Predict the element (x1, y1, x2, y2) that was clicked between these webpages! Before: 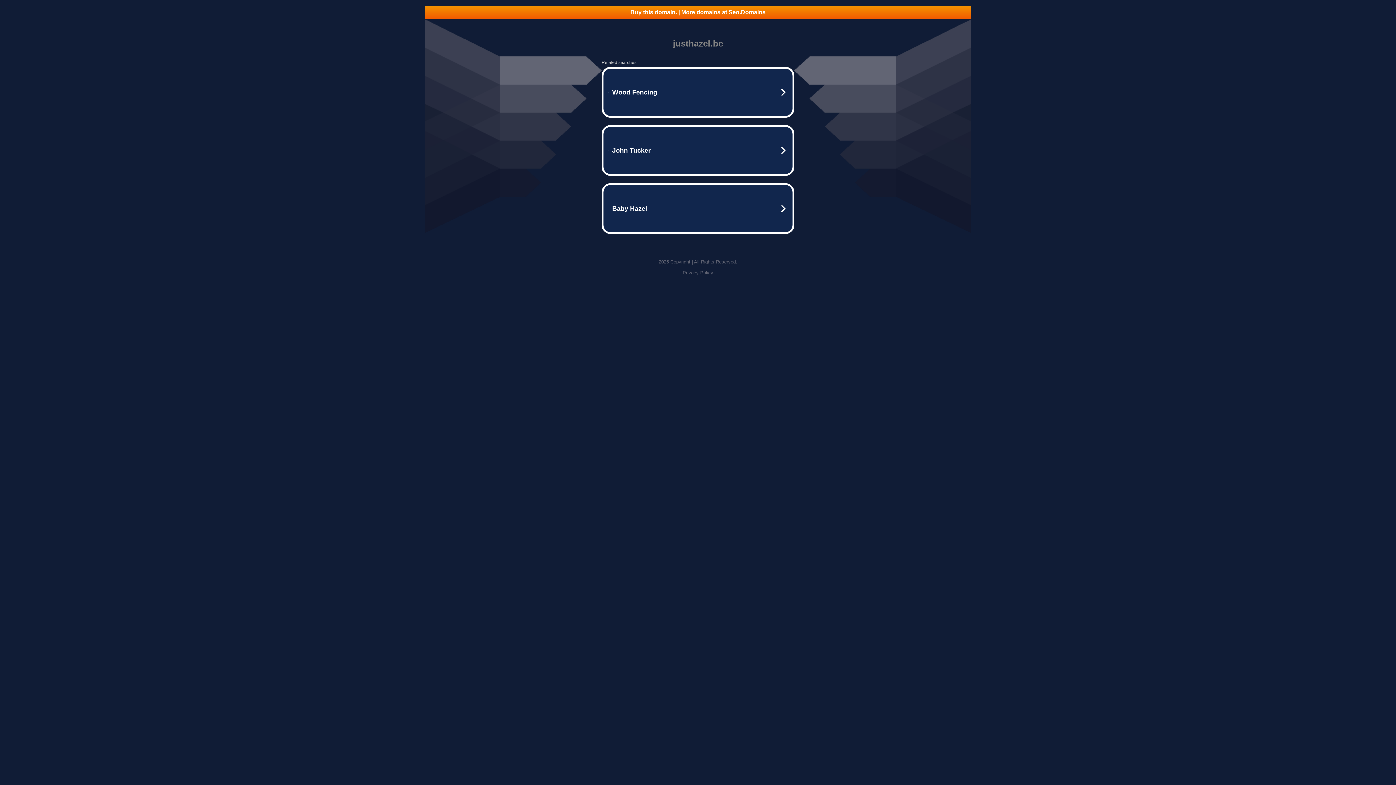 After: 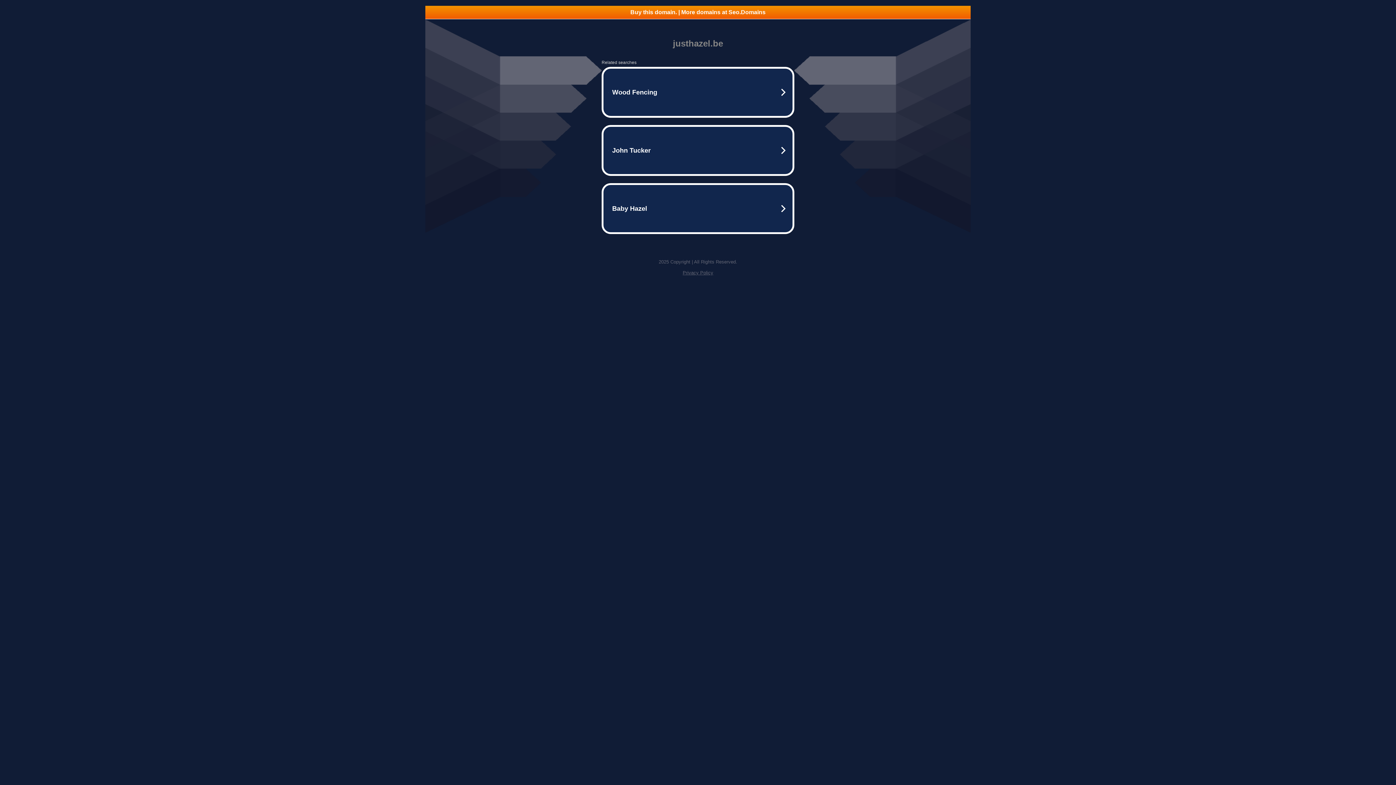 Action: bbox: (425, 5, 970, 18) label: Buy this domain. | More domains at Seo.Domains